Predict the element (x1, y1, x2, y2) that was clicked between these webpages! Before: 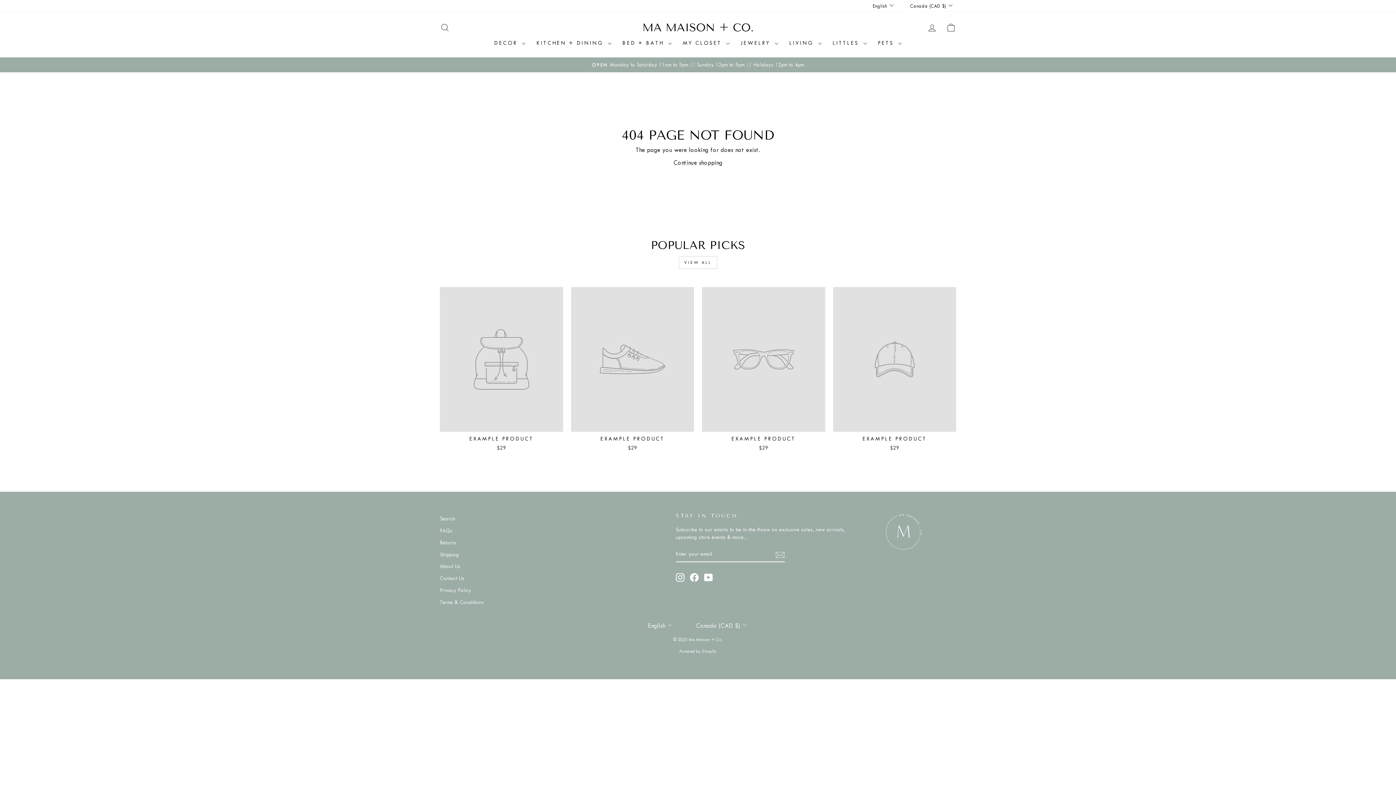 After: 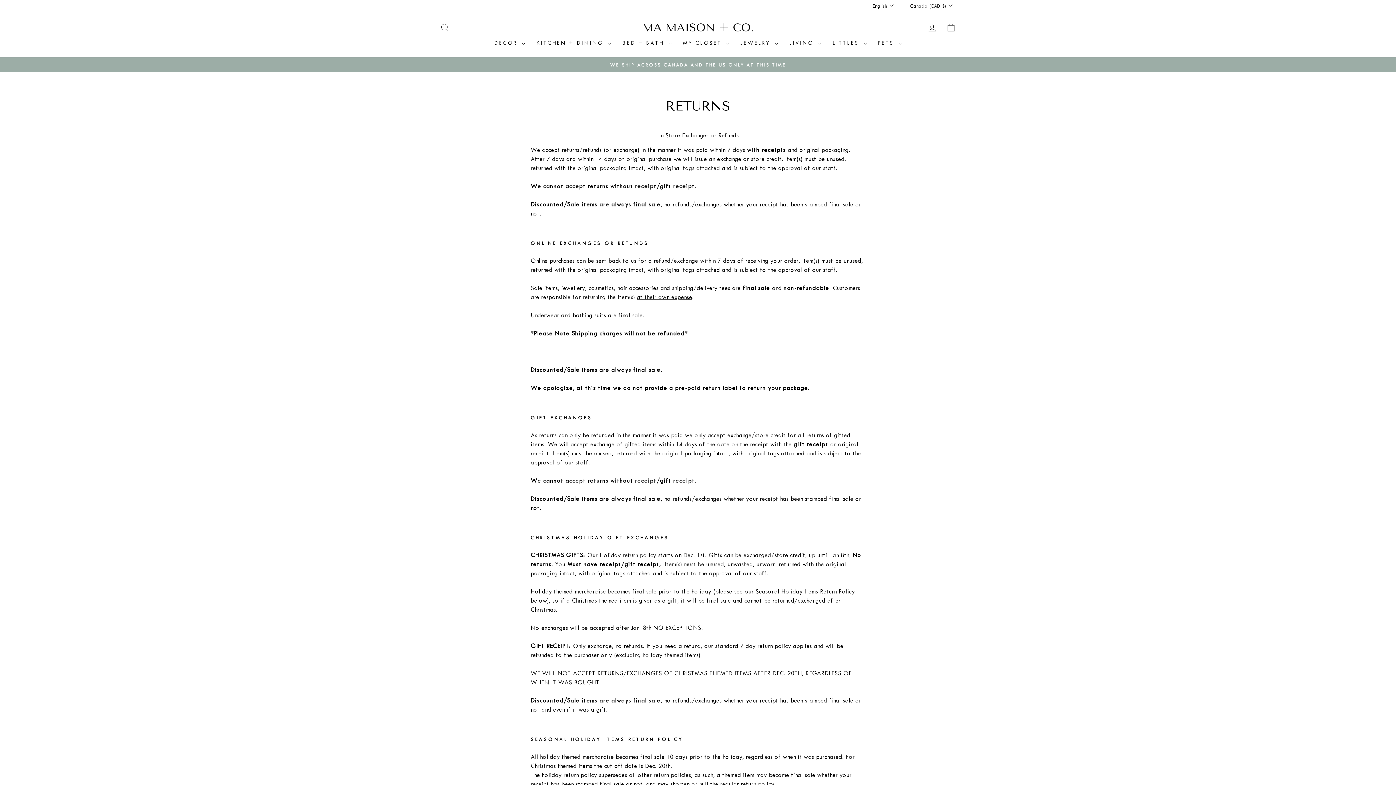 Action: label: Returns bbox: (440, 537, 456, 548)